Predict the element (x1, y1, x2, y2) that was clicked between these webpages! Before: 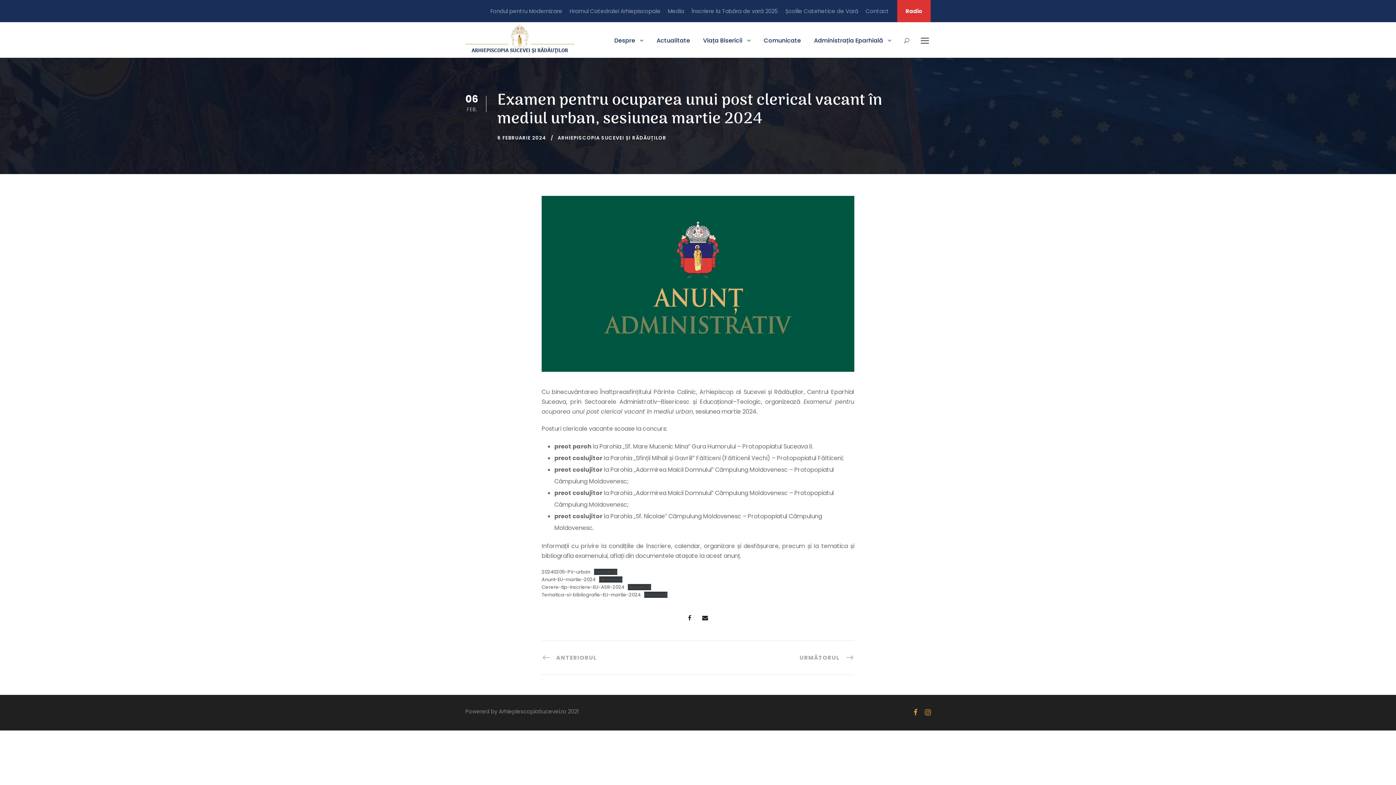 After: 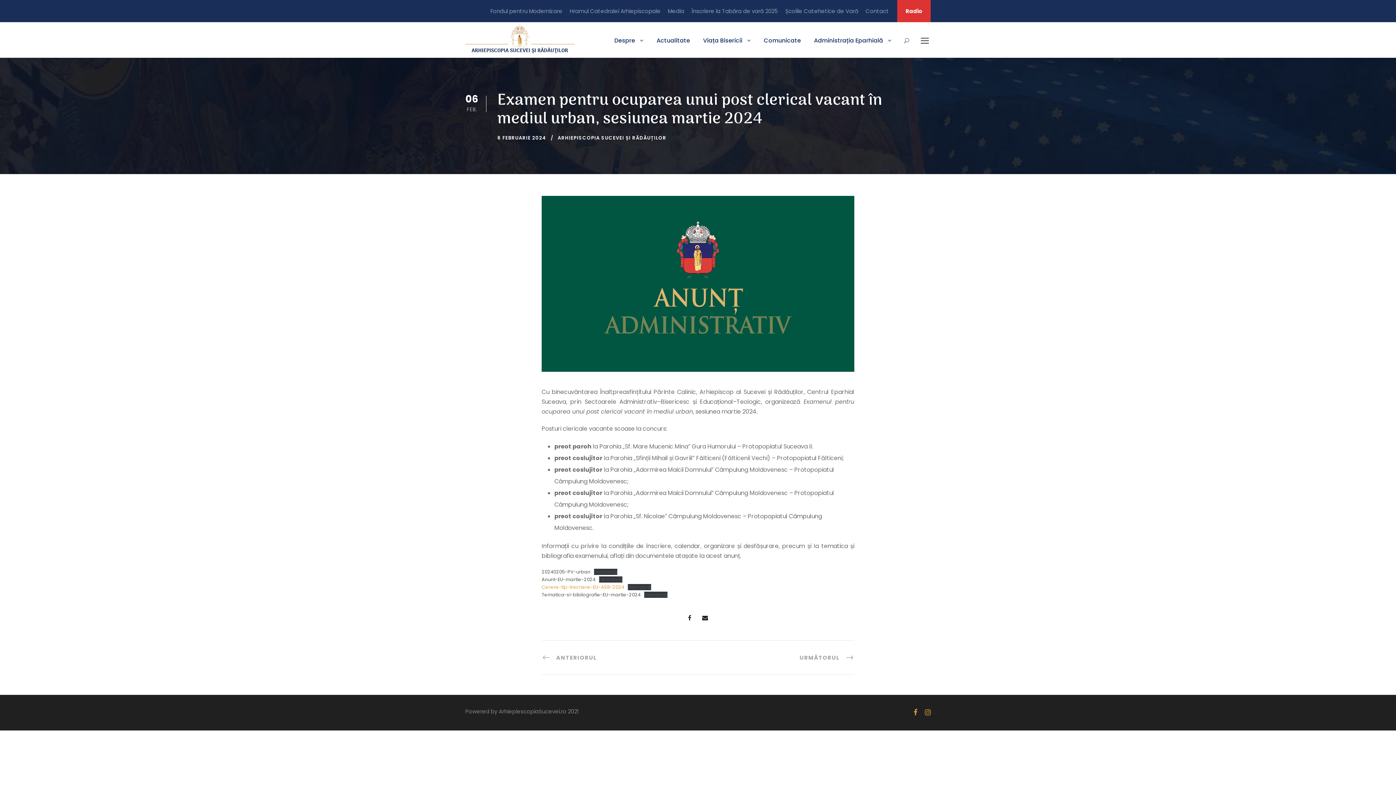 Action: bbox: (541, 584, 624, 590) label: Cerere-tip-inscriere-EU-ASR-2024